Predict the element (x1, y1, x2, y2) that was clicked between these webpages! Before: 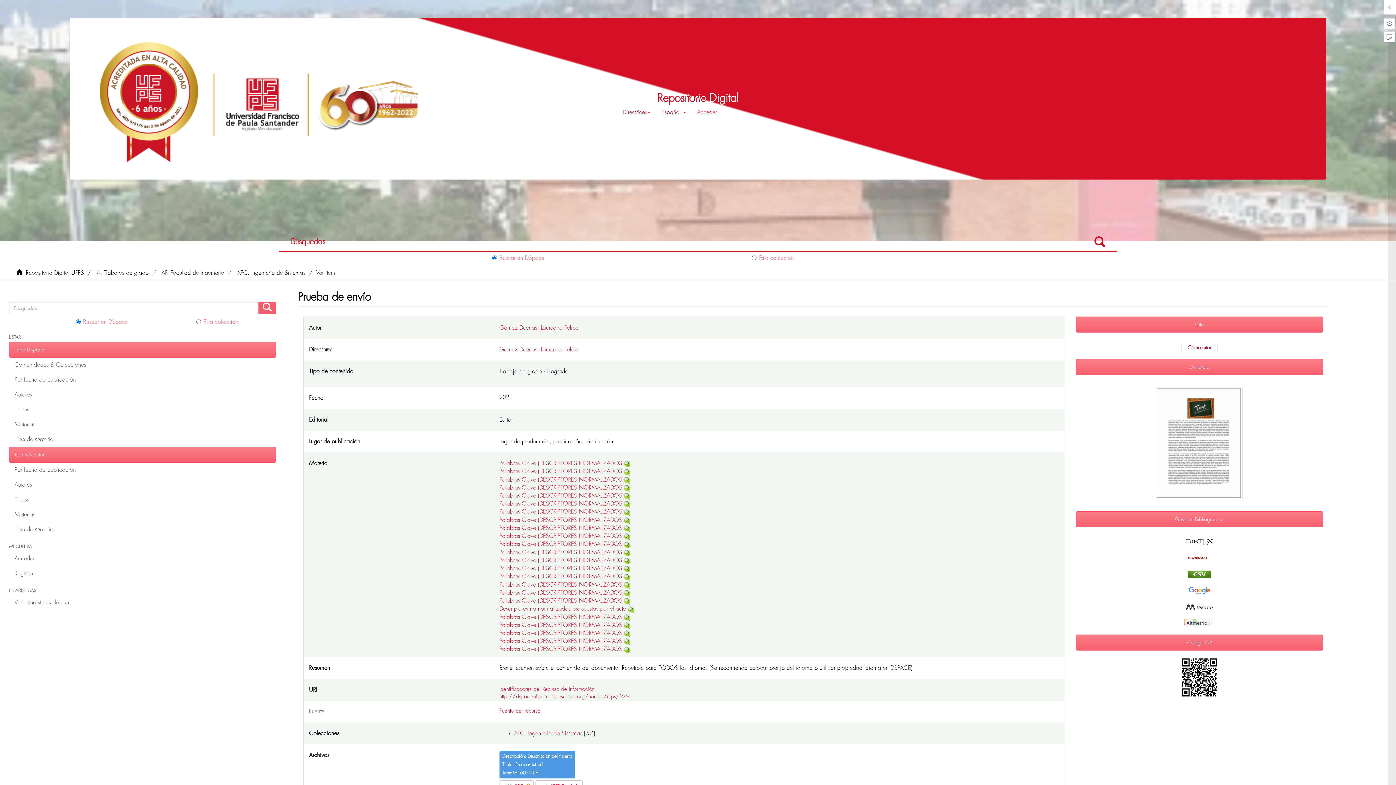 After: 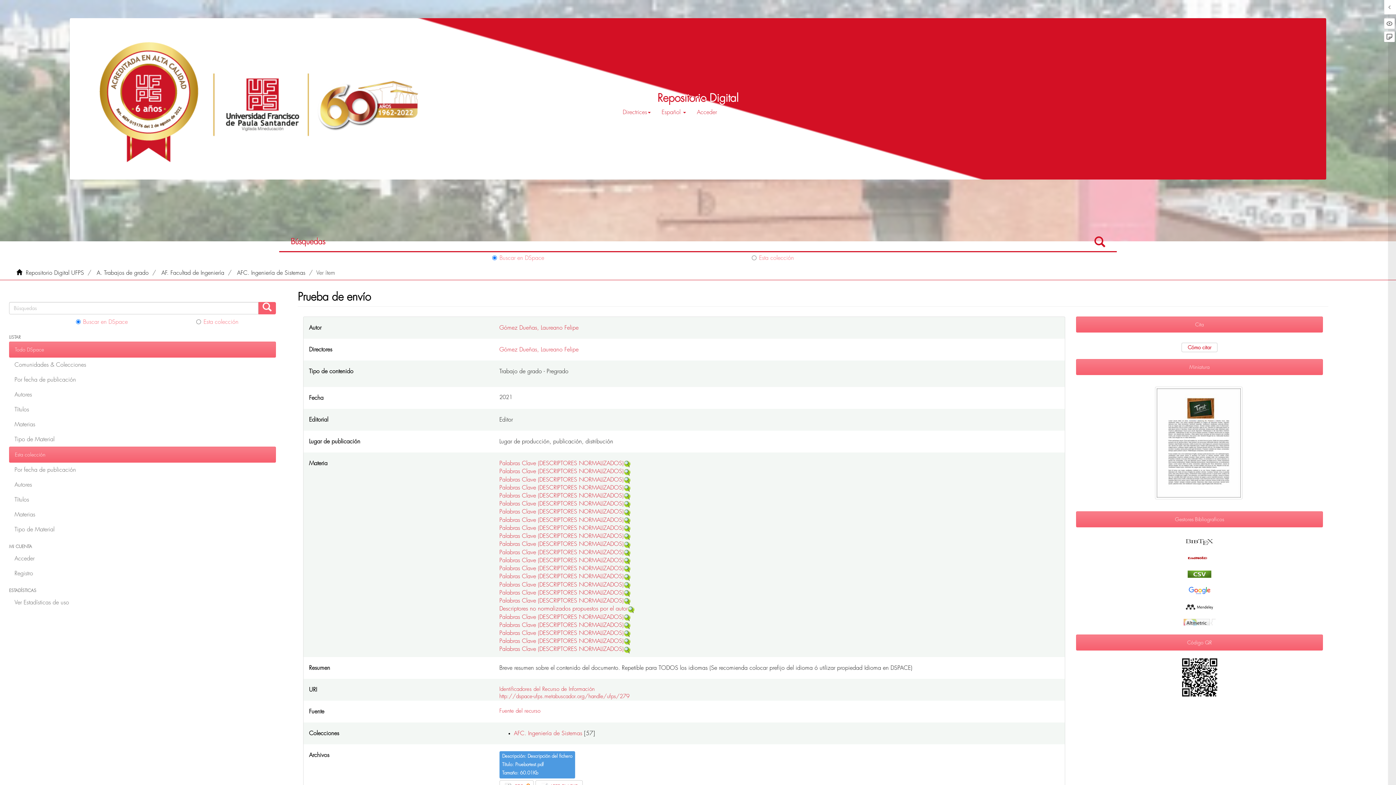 Action: bbox: (623, 614, 631, 620)